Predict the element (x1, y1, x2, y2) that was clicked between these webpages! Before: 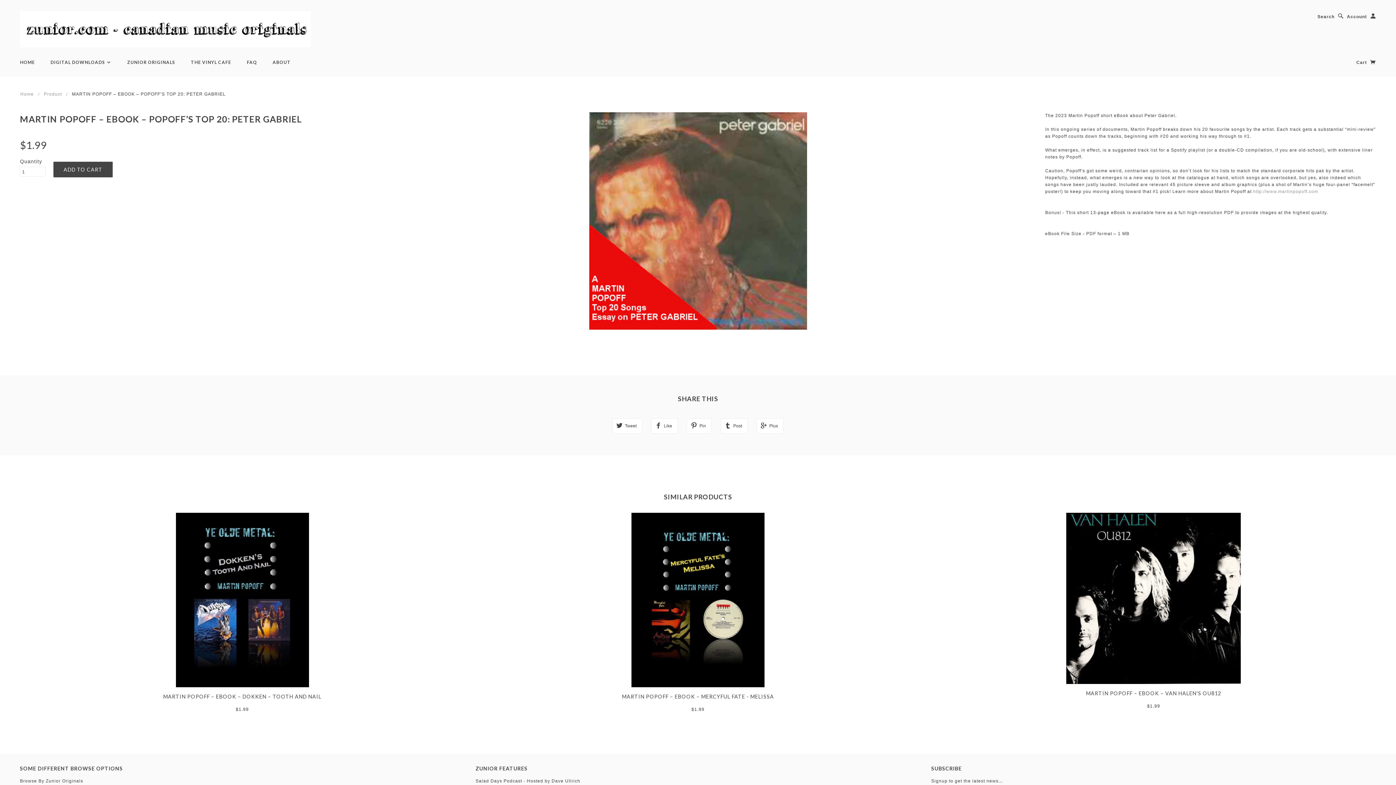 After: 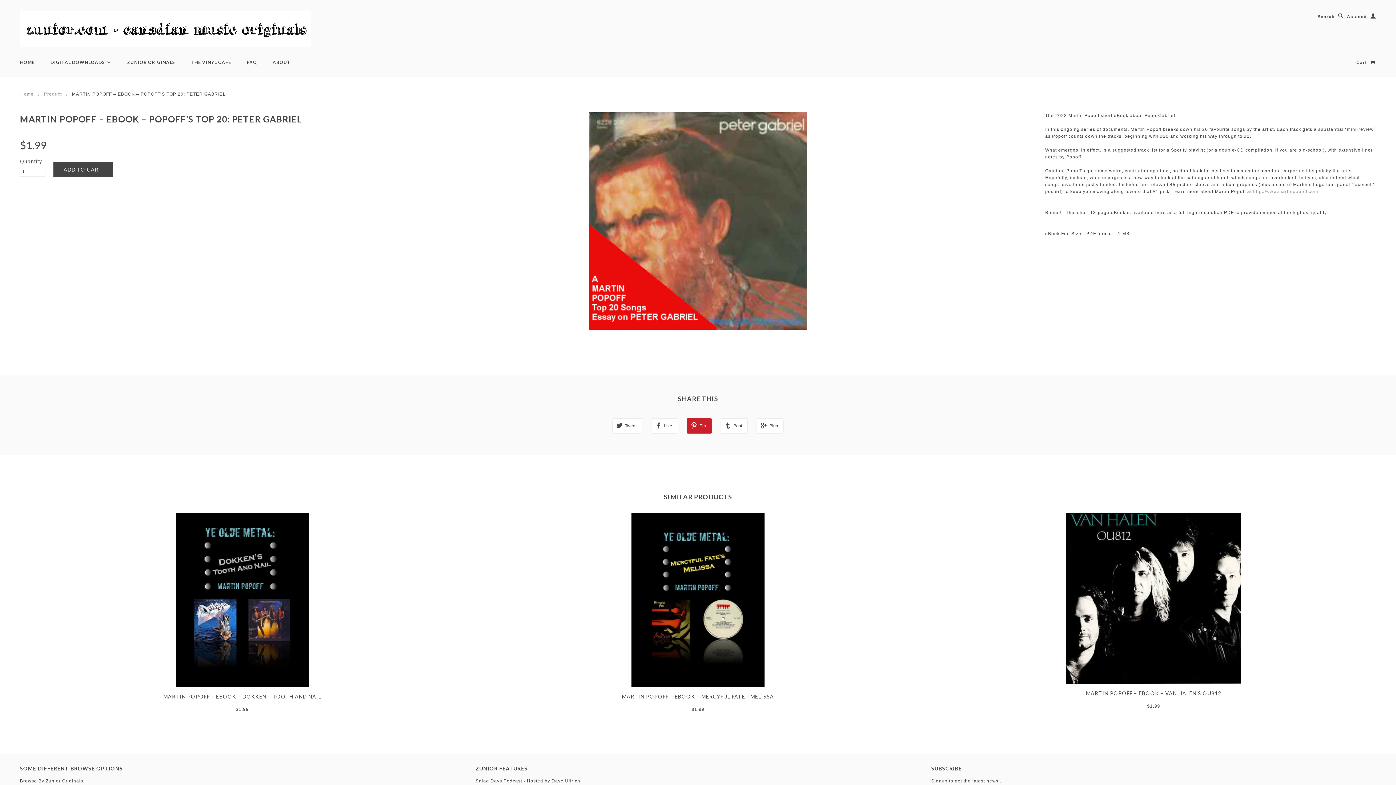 Action: label: Pin bbox: (686, 418, 712, 433)